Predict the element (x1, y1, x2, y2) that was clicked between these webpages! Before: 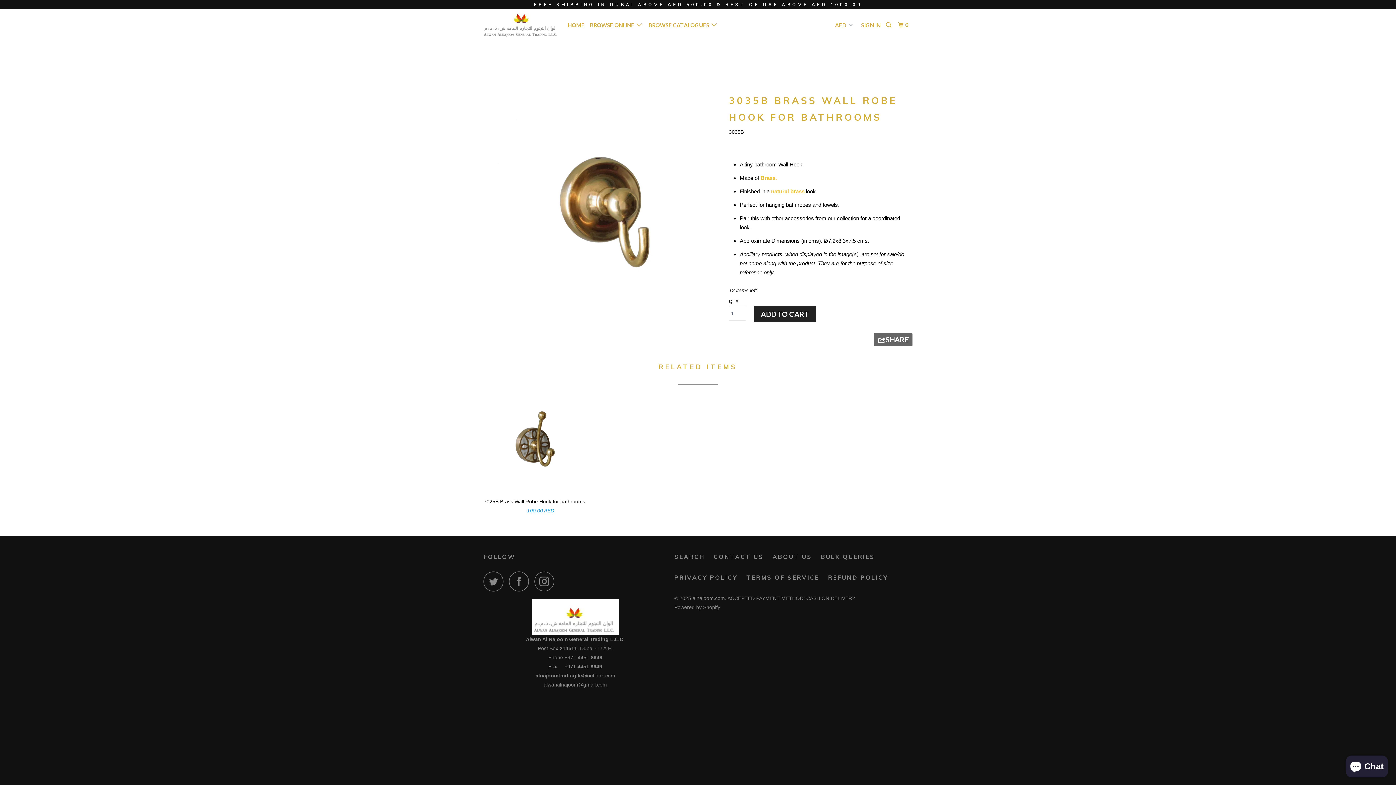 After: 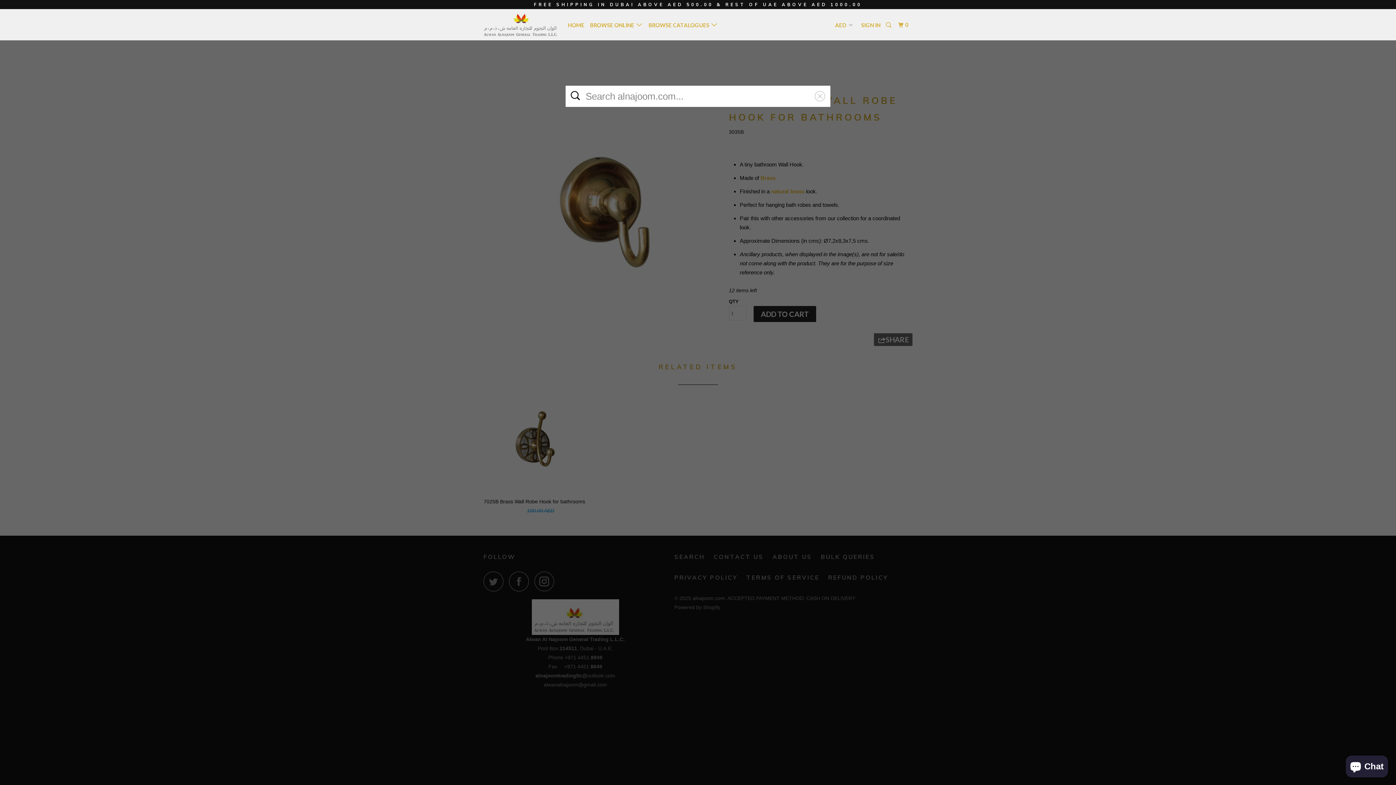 Action: bbox: (884, 18, 894, 31)